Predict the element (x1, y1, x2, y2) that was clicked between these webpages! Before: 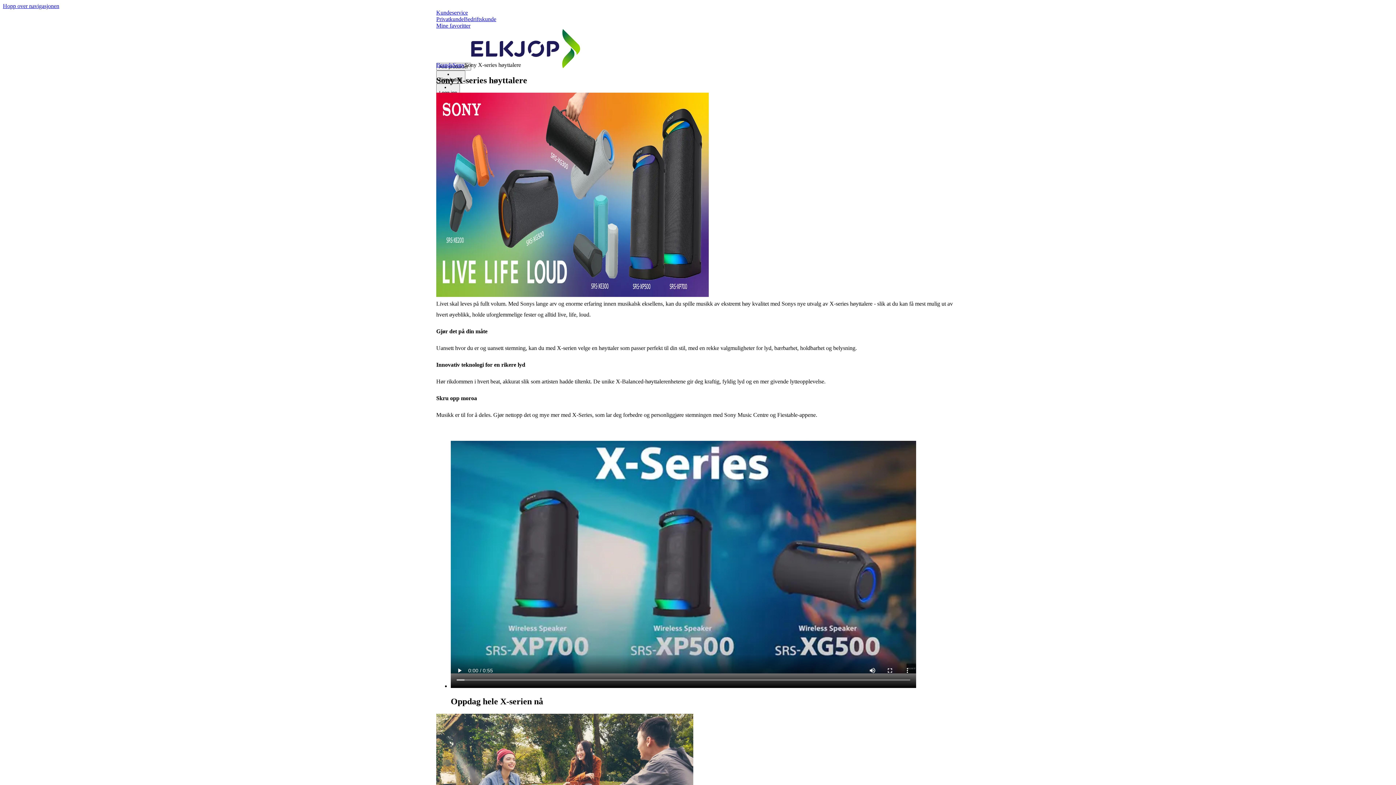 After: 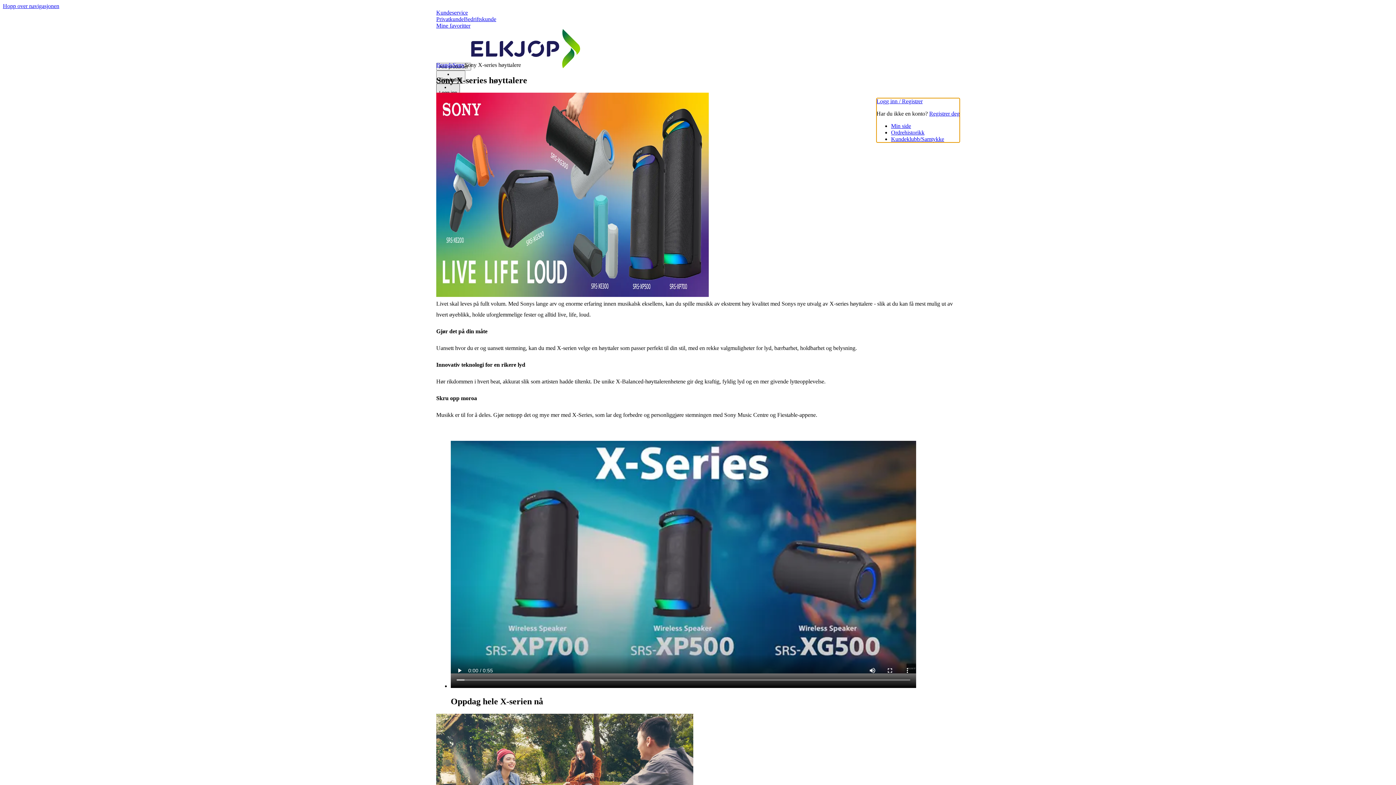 Action: label: Logg inn bbox: (436, 83, 460, 96)